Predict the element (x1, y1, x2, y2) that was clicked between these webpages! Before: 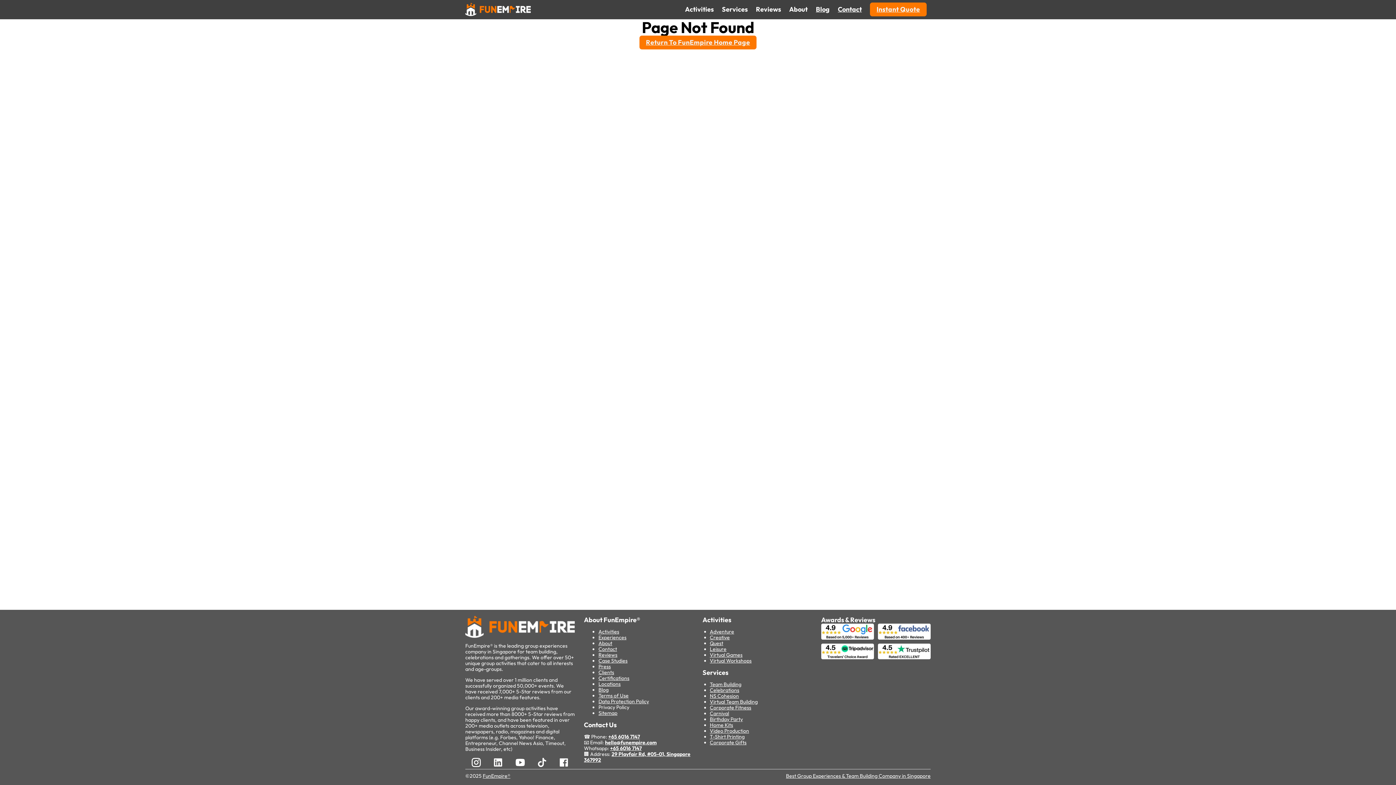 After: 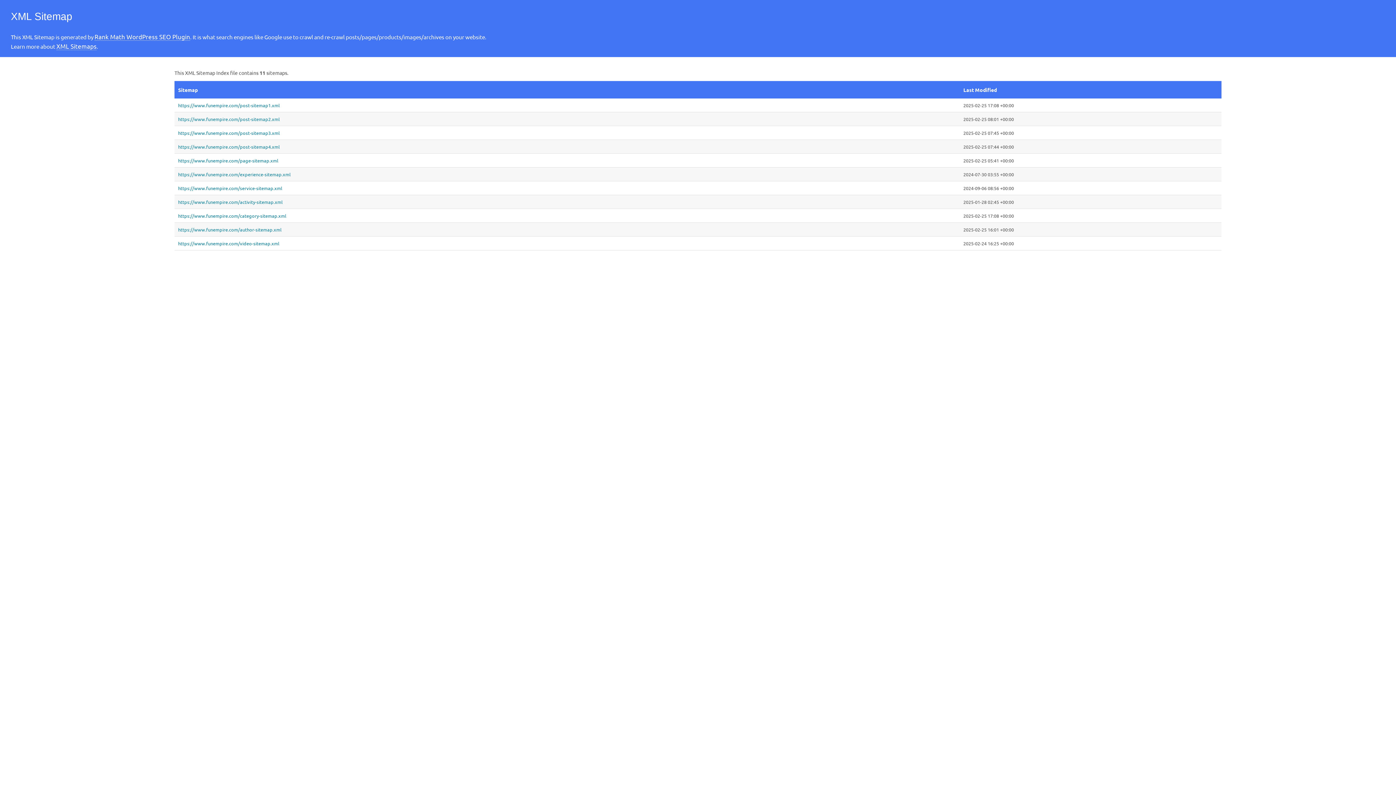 Action: label: Sitemap bbox: (598, 710, 617, 716)